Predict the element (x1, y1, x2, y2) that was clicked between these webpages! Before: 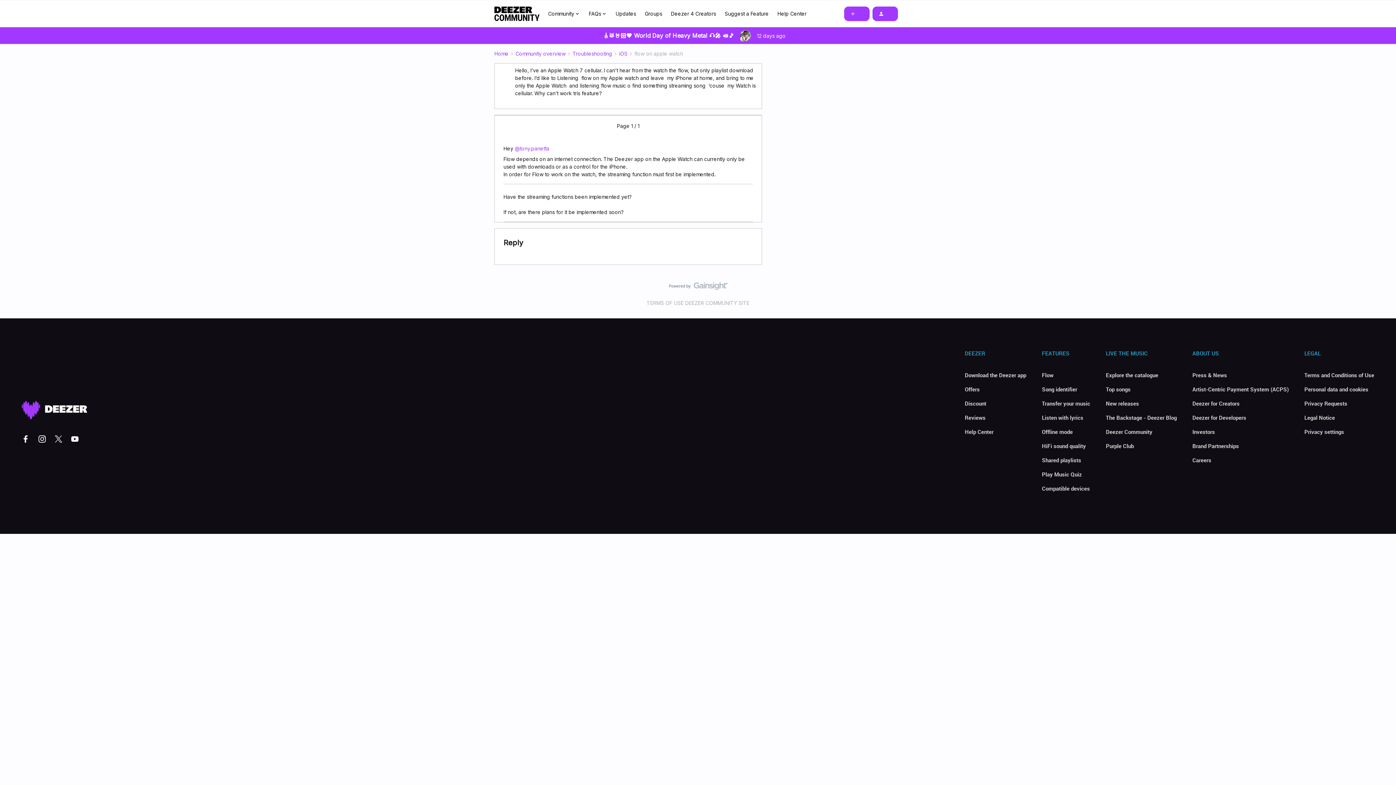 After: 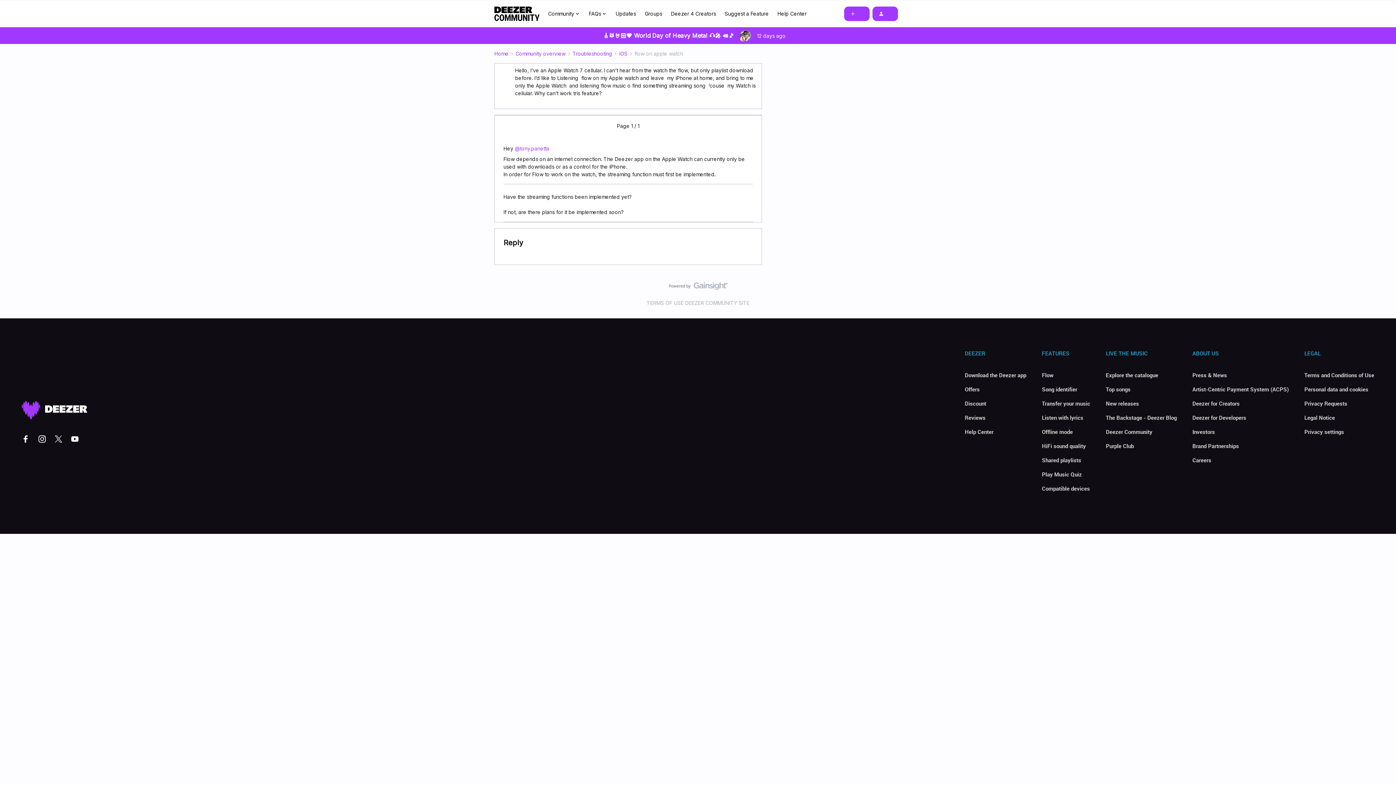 Action: label: Flow bbox: (1042, 371, 1053, 378)